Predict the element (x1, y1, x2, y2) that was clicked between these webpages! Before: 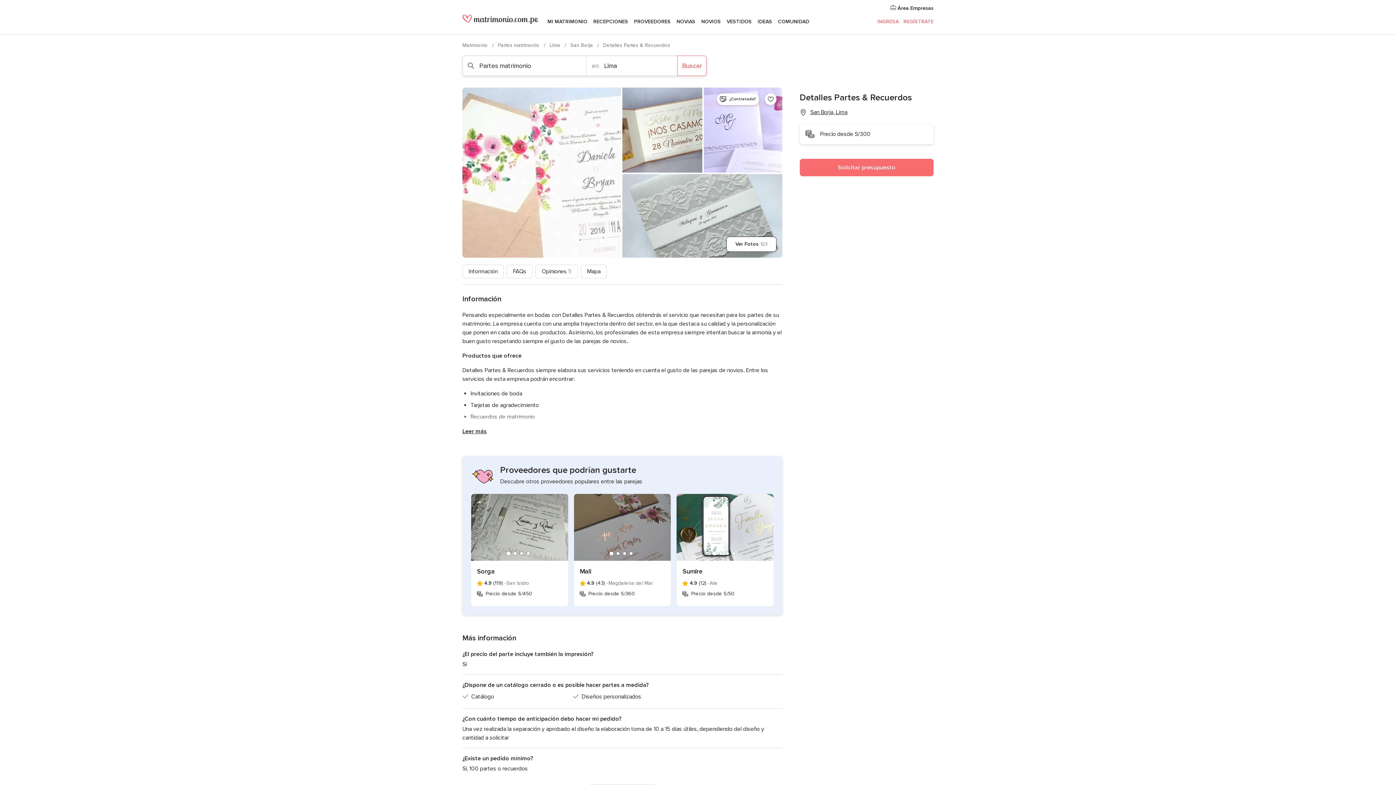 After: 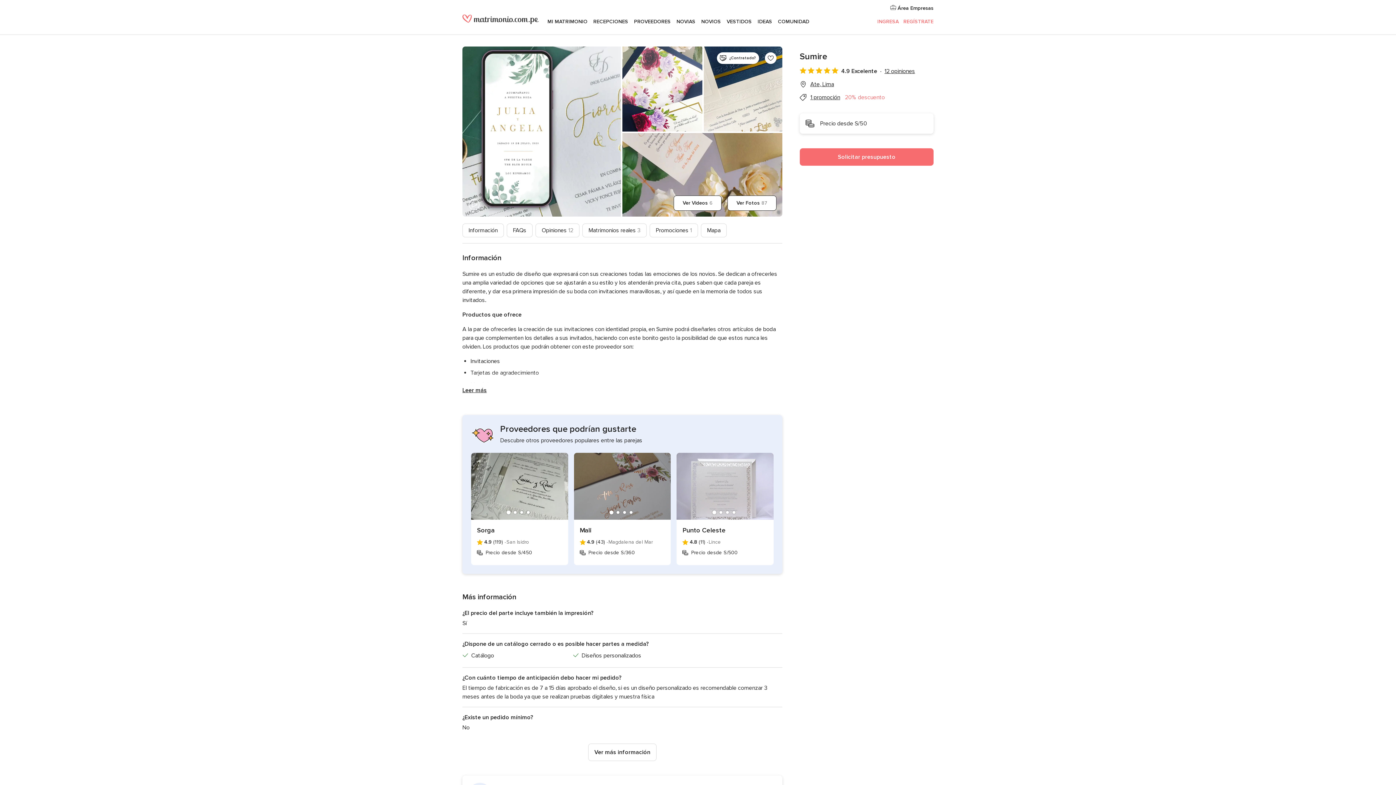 Action: label: Sumire bbox: (682, 566, 767, 576)